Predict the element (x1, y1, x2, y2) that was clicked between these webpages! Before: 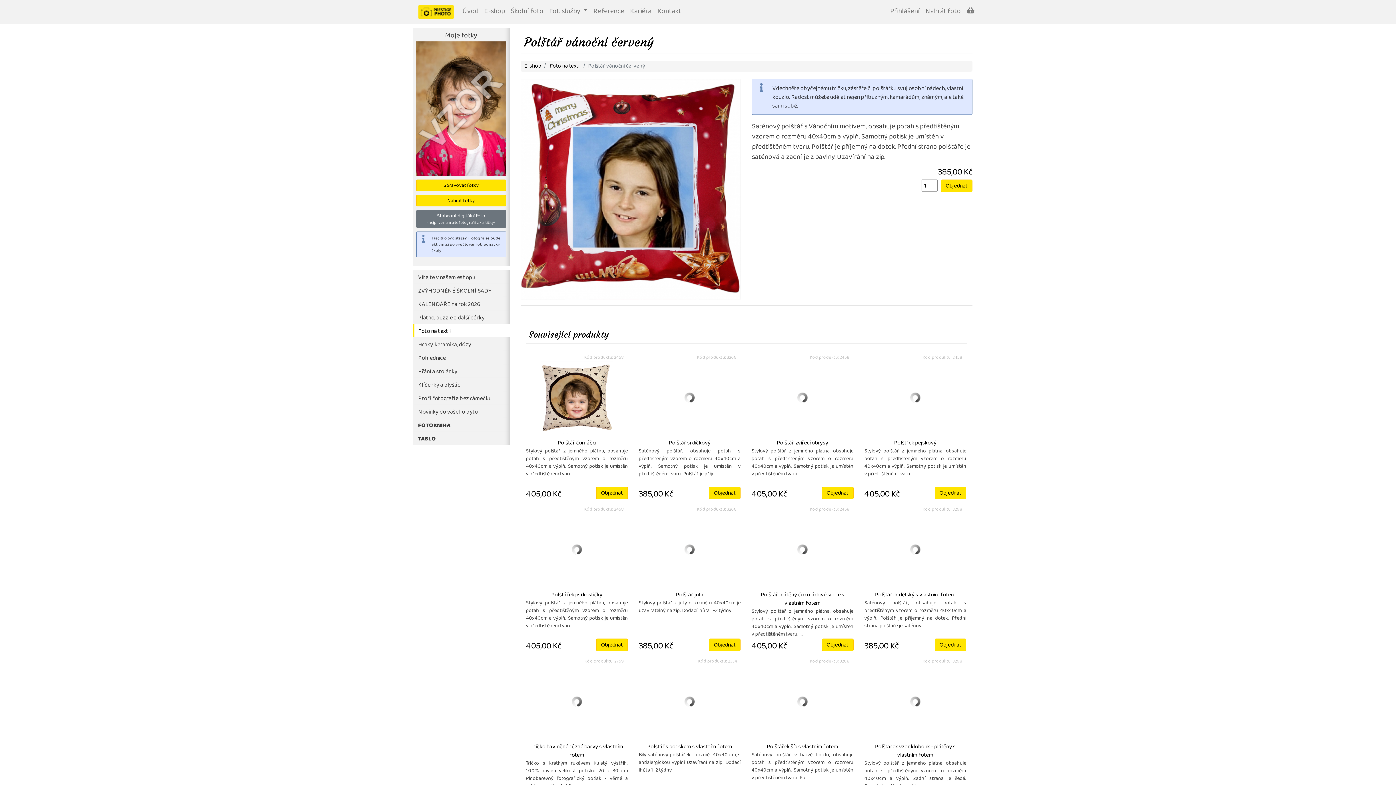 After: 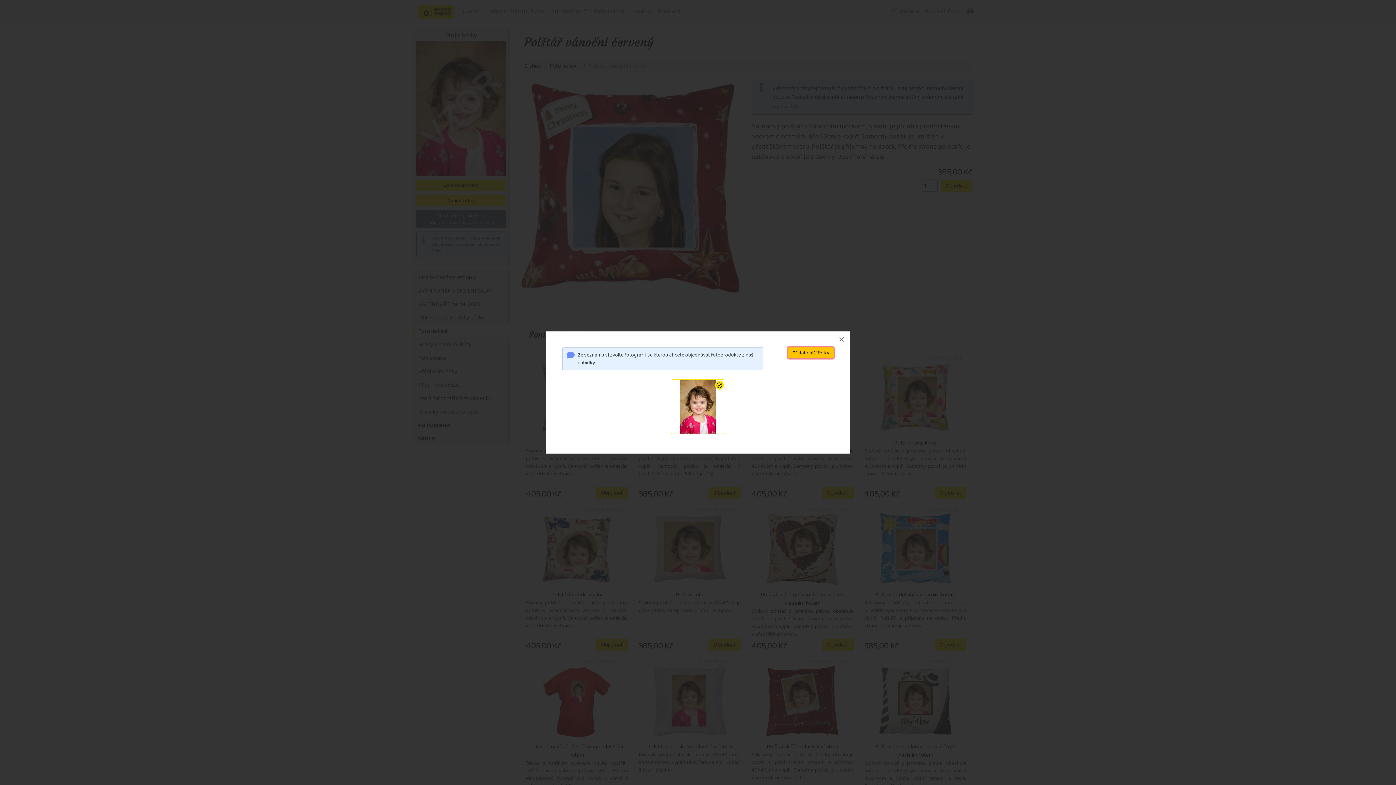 Action: label: Spravovat fotky bbox: (416, 179, 506, 191)